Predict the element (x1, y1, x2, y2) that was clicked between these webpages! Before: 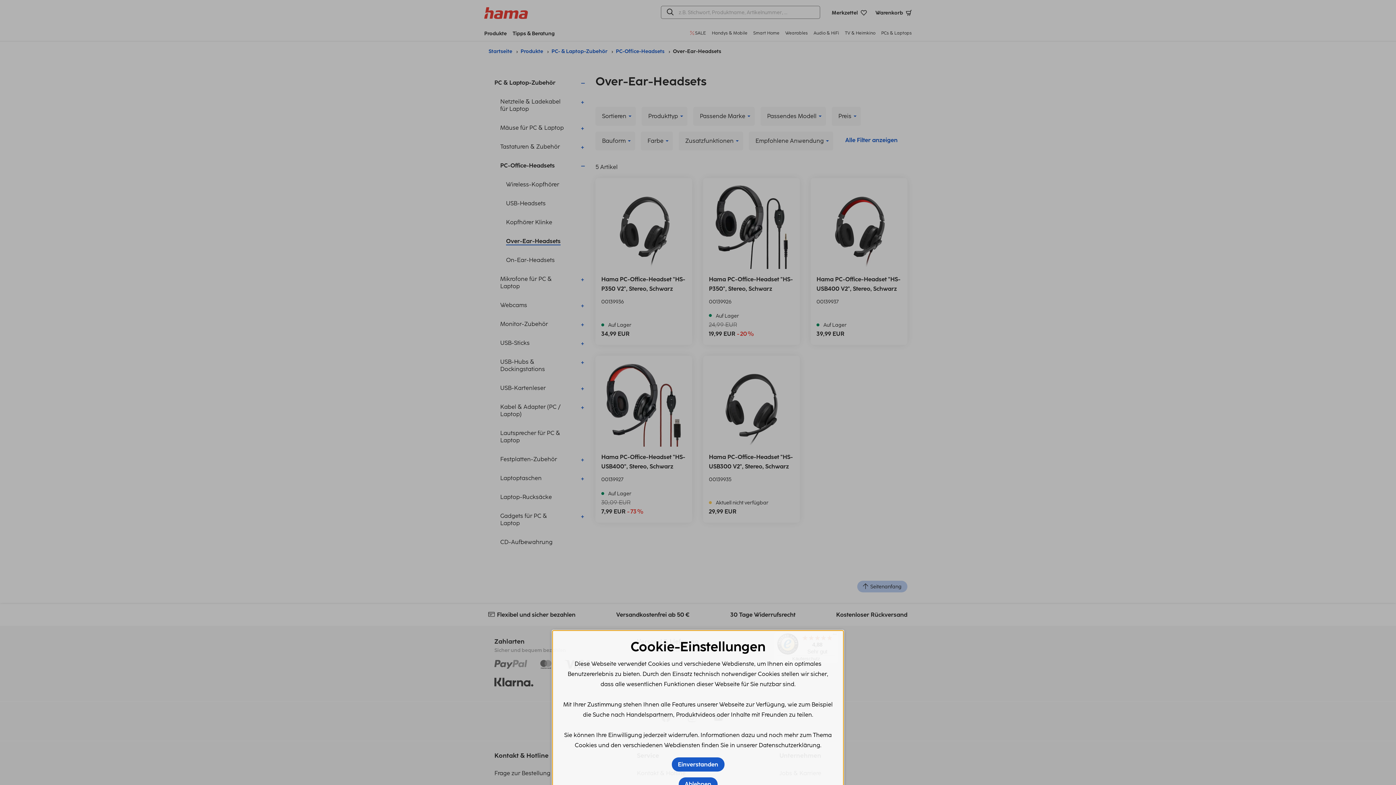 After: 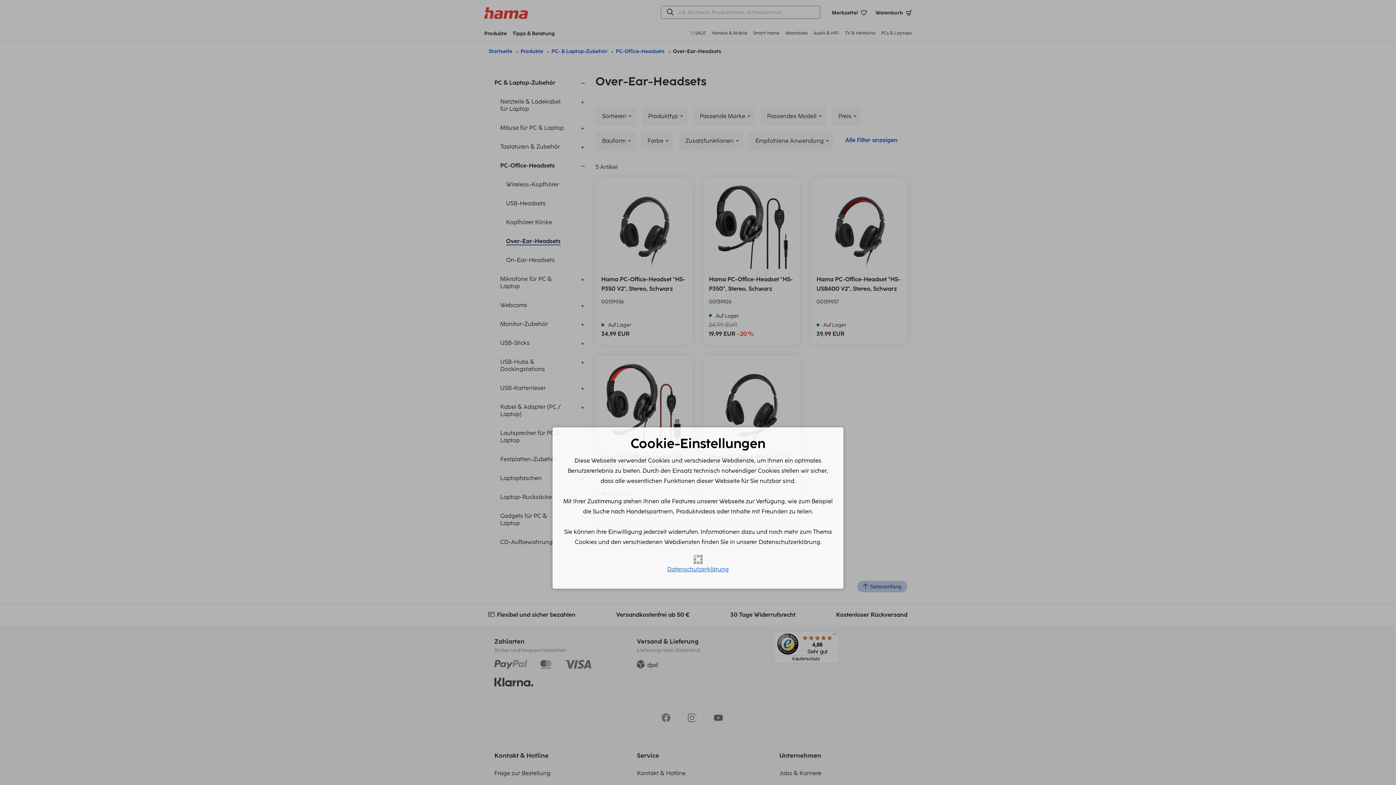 Action: bbox: (671, 757, 724, 772) label: Einverstanden